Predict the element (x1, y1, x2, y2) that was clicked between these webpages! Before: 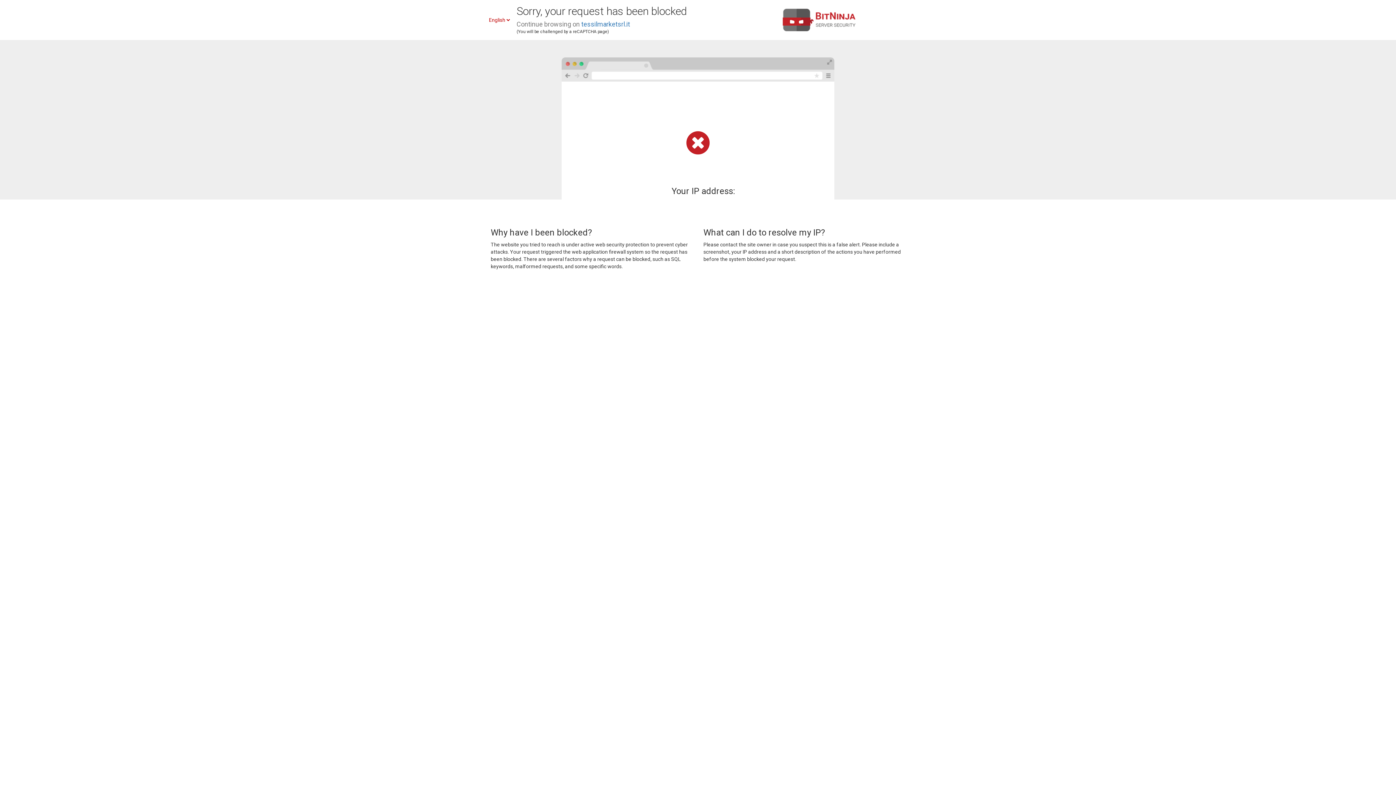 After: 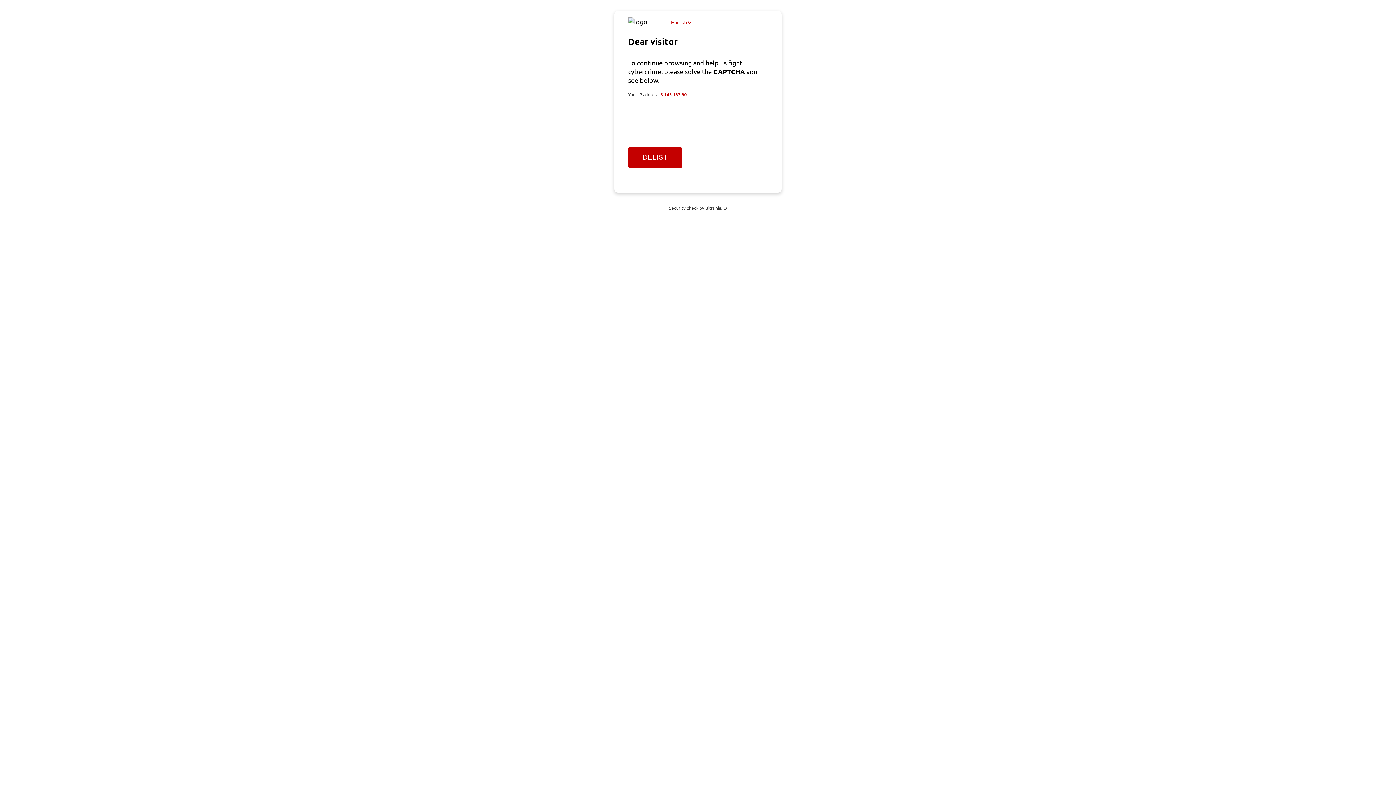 Action: bbox: (581, 20, 630, 28) label: tessilmarketsrl.it